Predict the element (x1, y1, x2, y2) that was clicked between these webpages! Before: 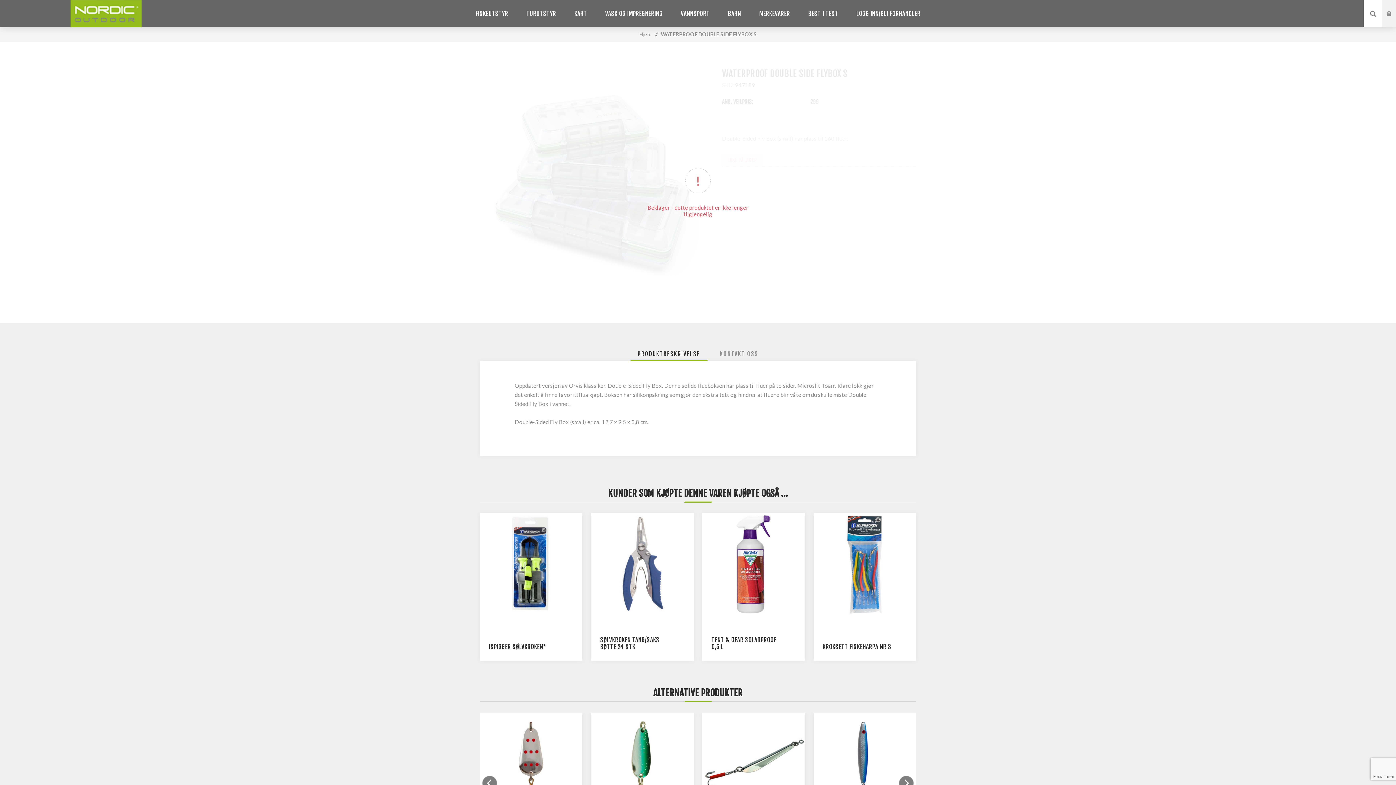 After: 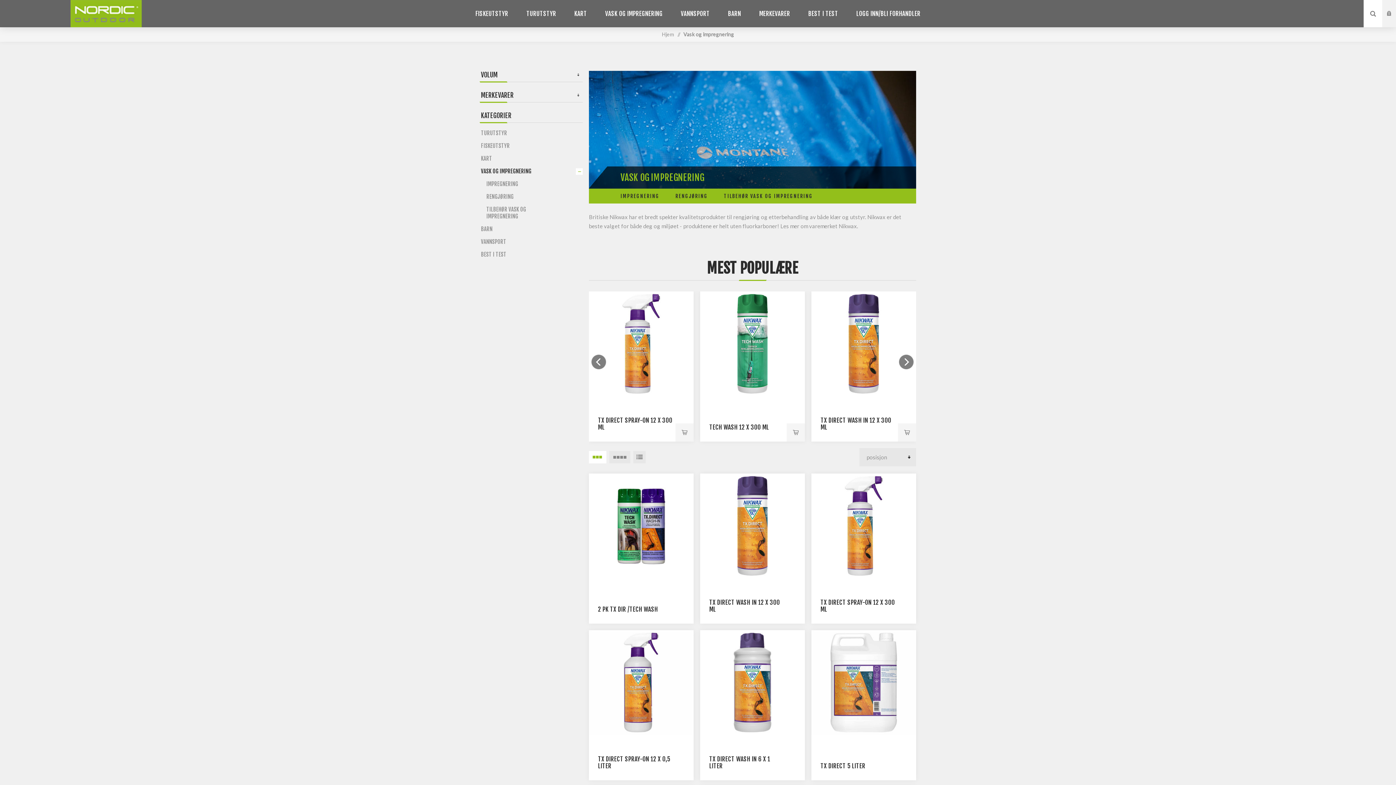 Action: bbox: (596, 6, 671, 20) label: VASK OG IMPREGNERING